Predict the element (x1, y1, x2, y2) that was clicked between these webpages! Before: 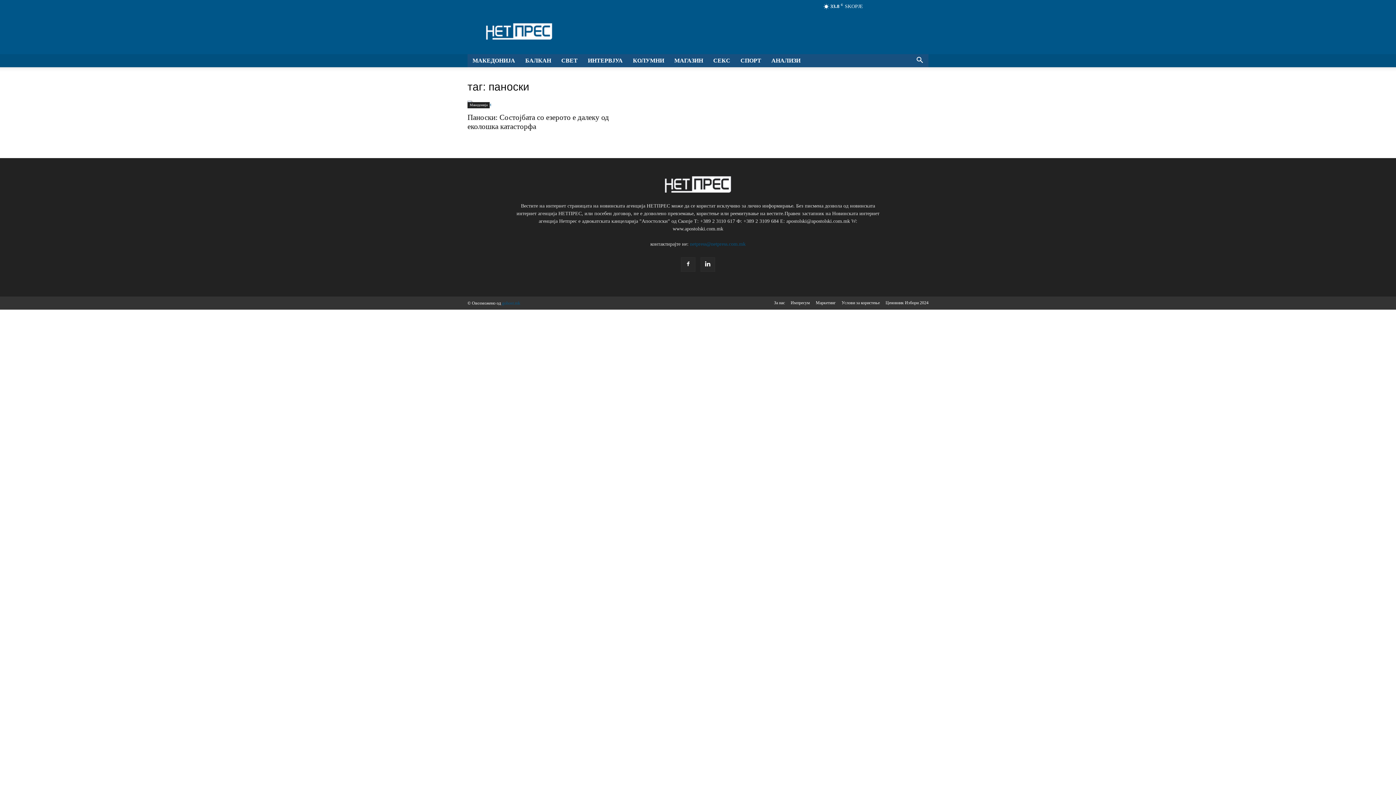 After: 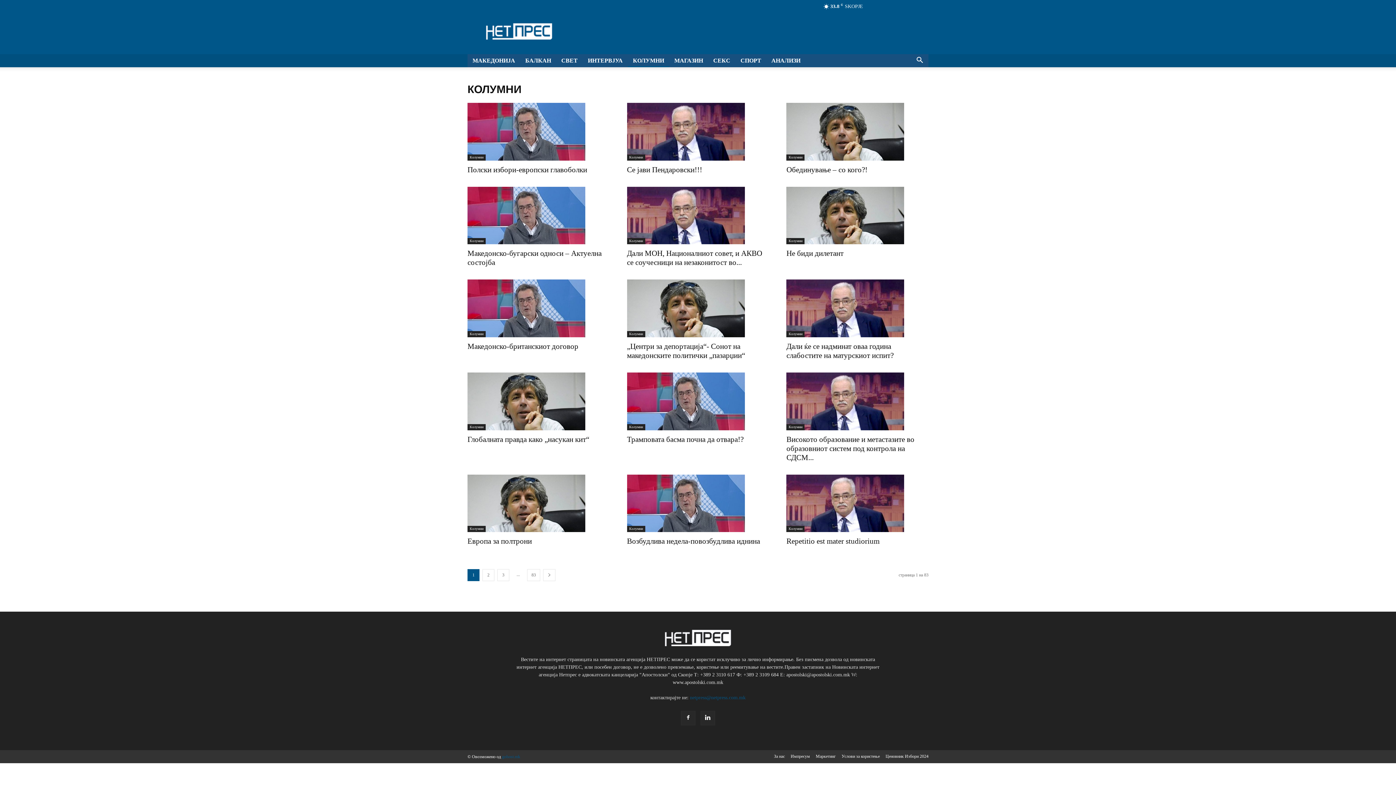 Action: label: КОЛУМНИ bbox: (628, 54, 669, 67)